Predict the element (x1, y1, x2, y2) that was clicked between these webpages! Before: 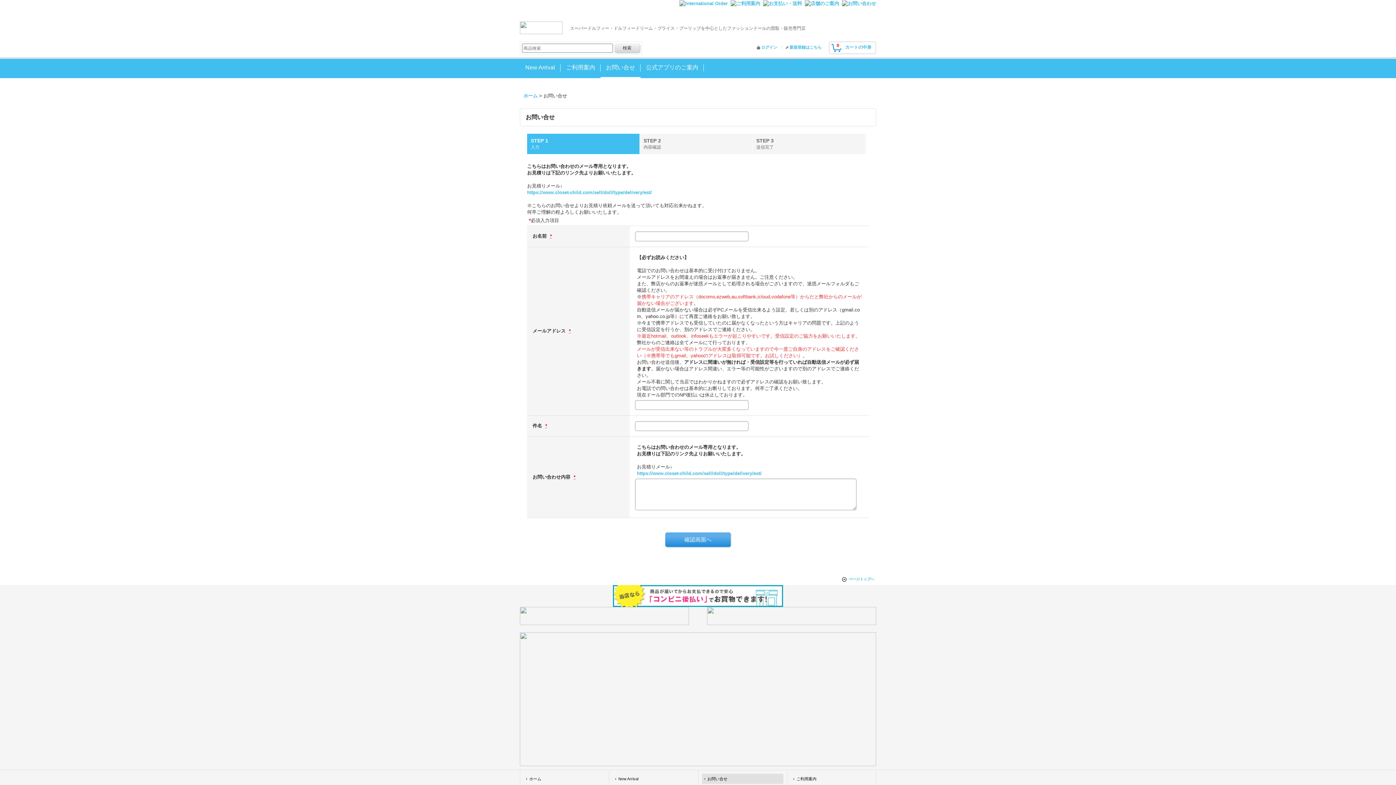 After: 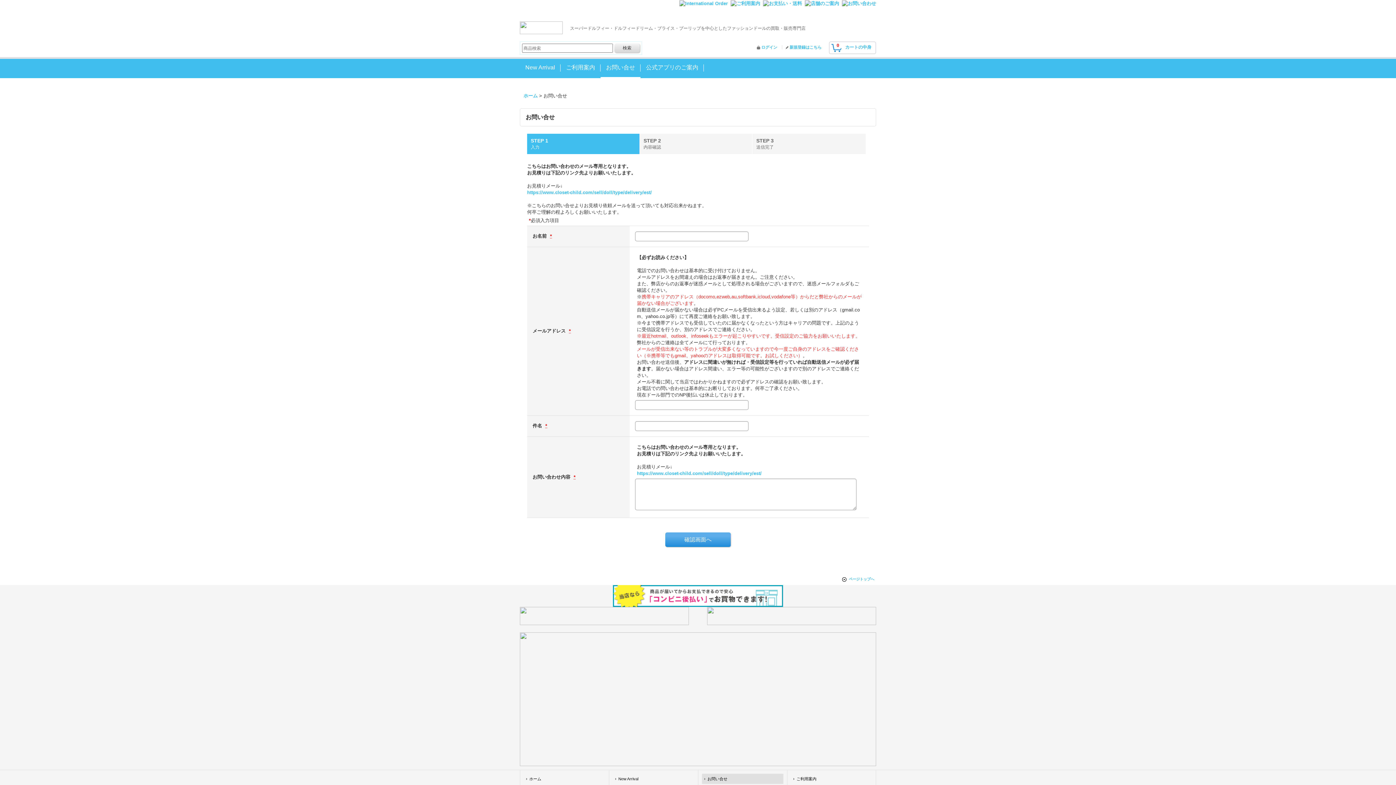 Action: bbox: (600, 58, 640, 77) label: お問い合せ